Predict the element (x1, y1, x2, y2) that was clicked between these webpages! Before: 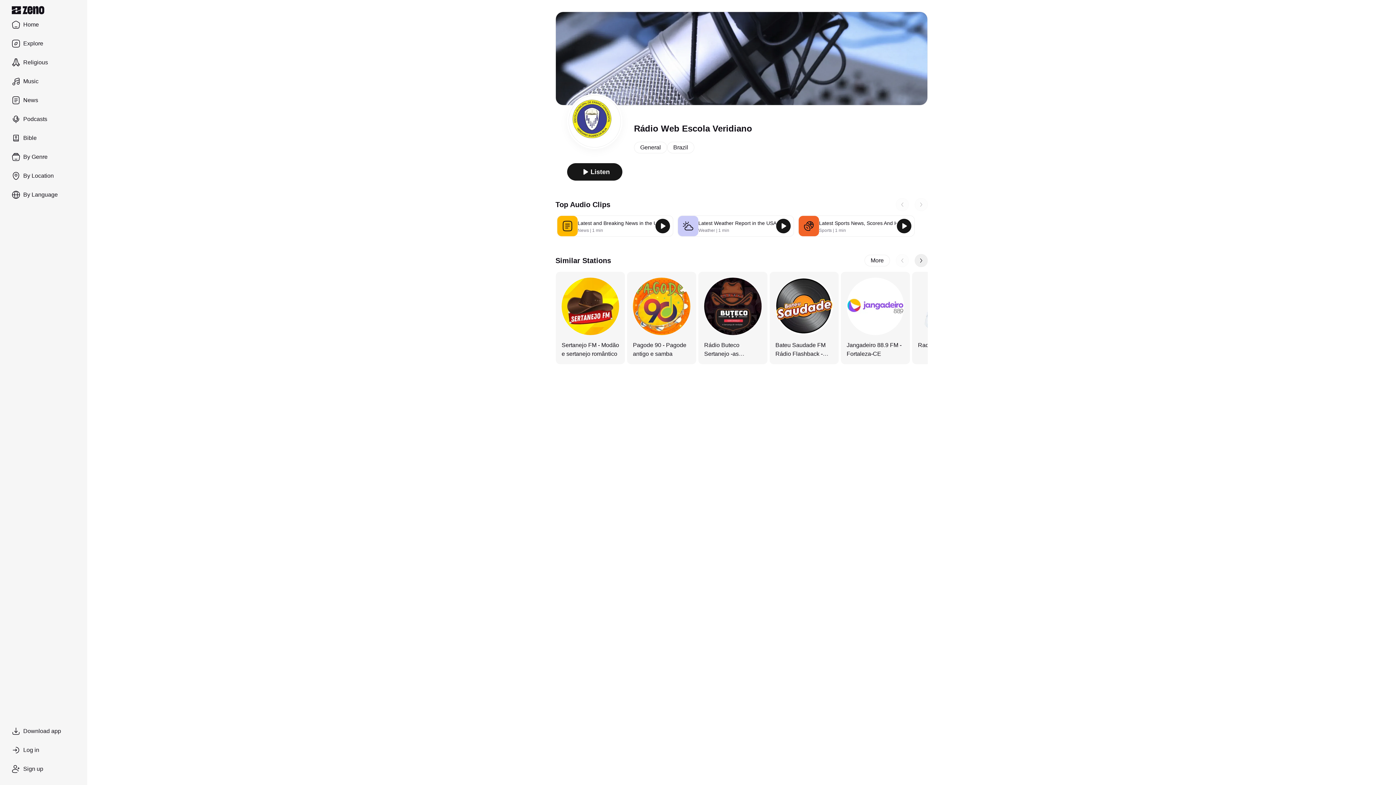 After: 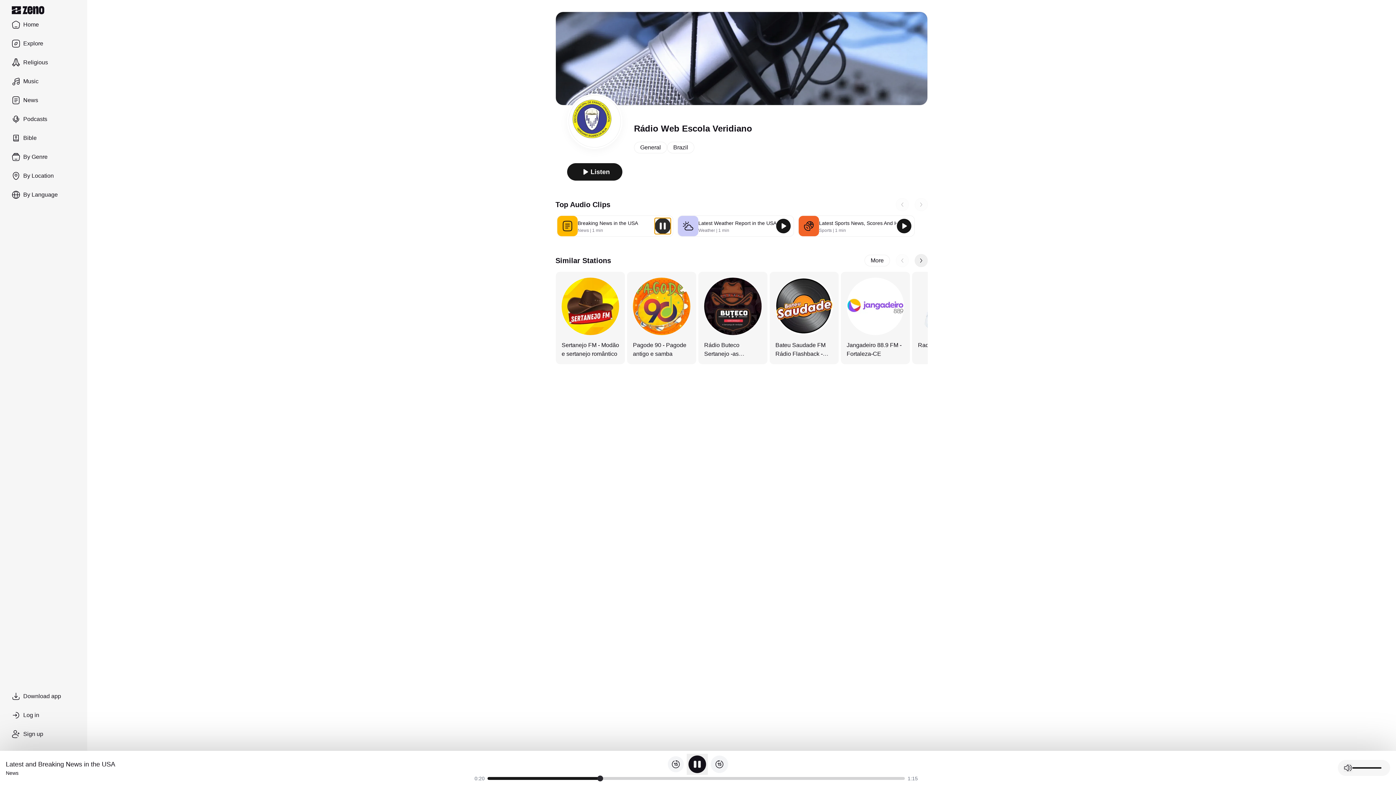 Action: bbox: (655, 218, 670, 233)